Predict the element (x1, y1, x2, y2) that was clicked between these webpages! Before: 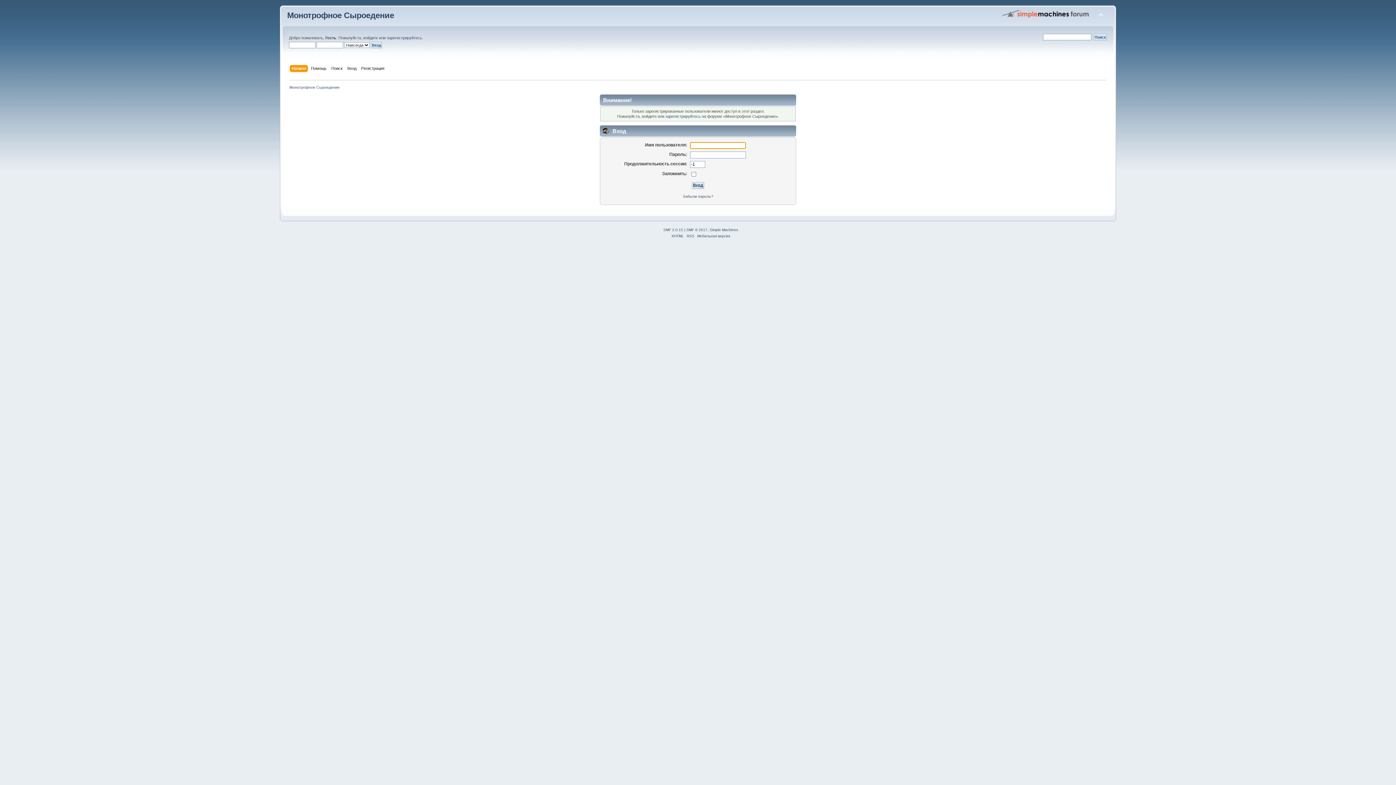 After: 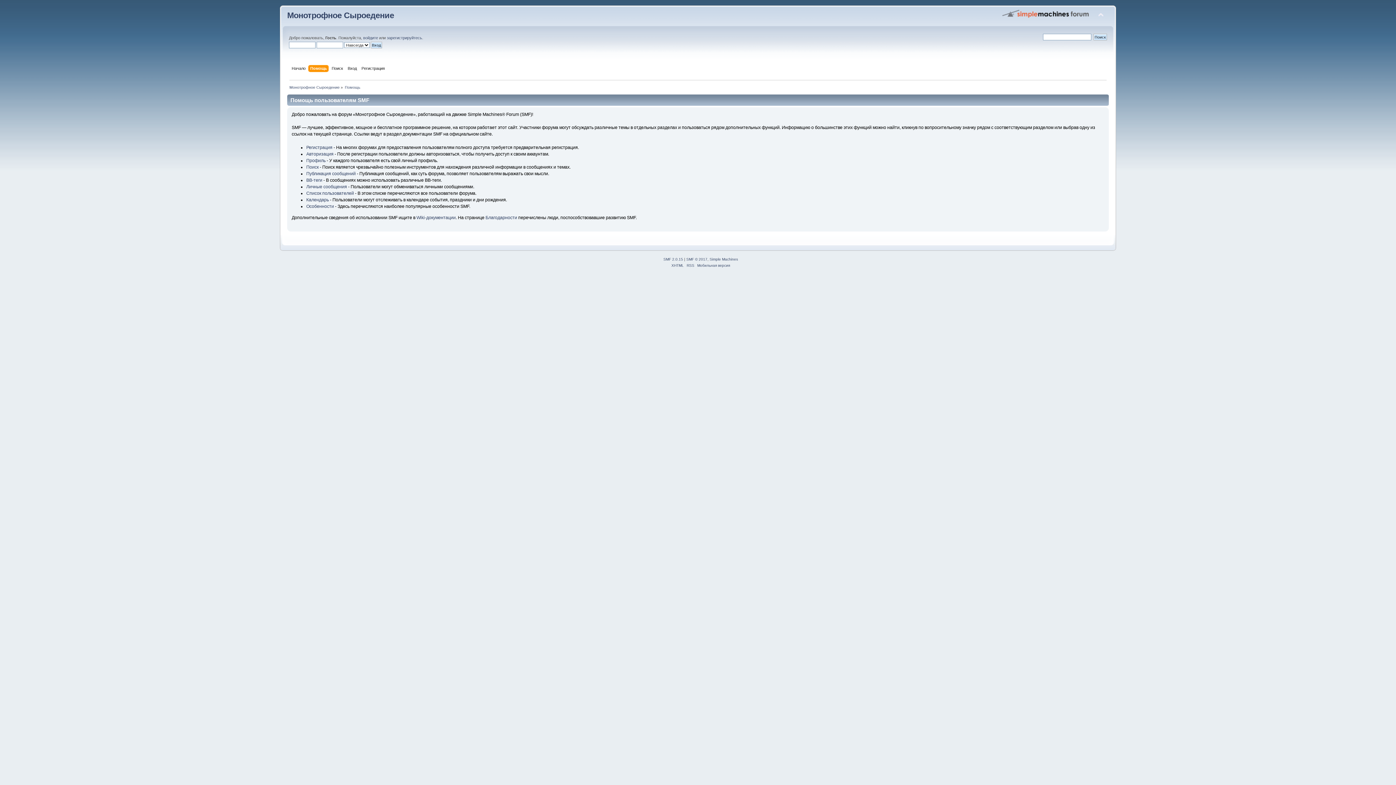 Action: bbox: (311, 65, 328, 73) label: Помощь